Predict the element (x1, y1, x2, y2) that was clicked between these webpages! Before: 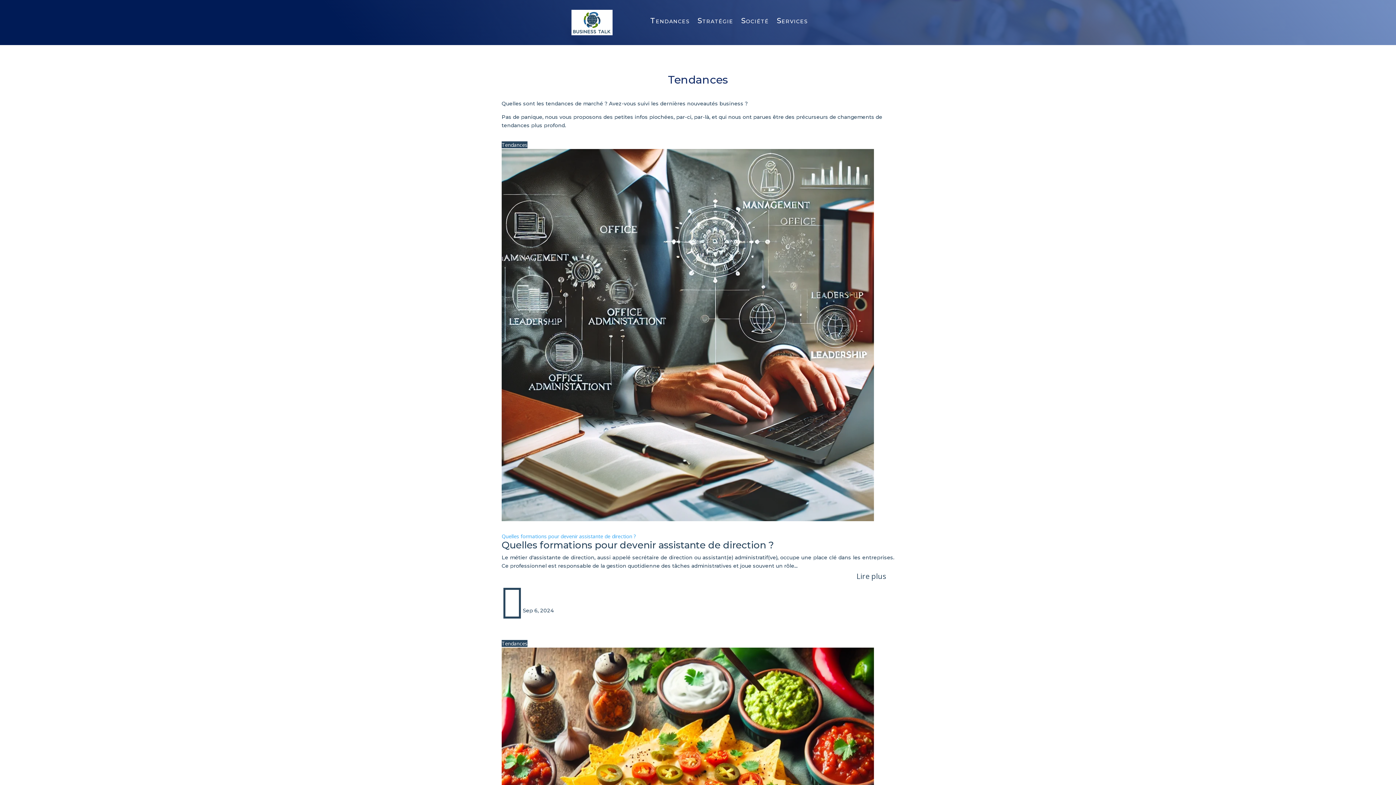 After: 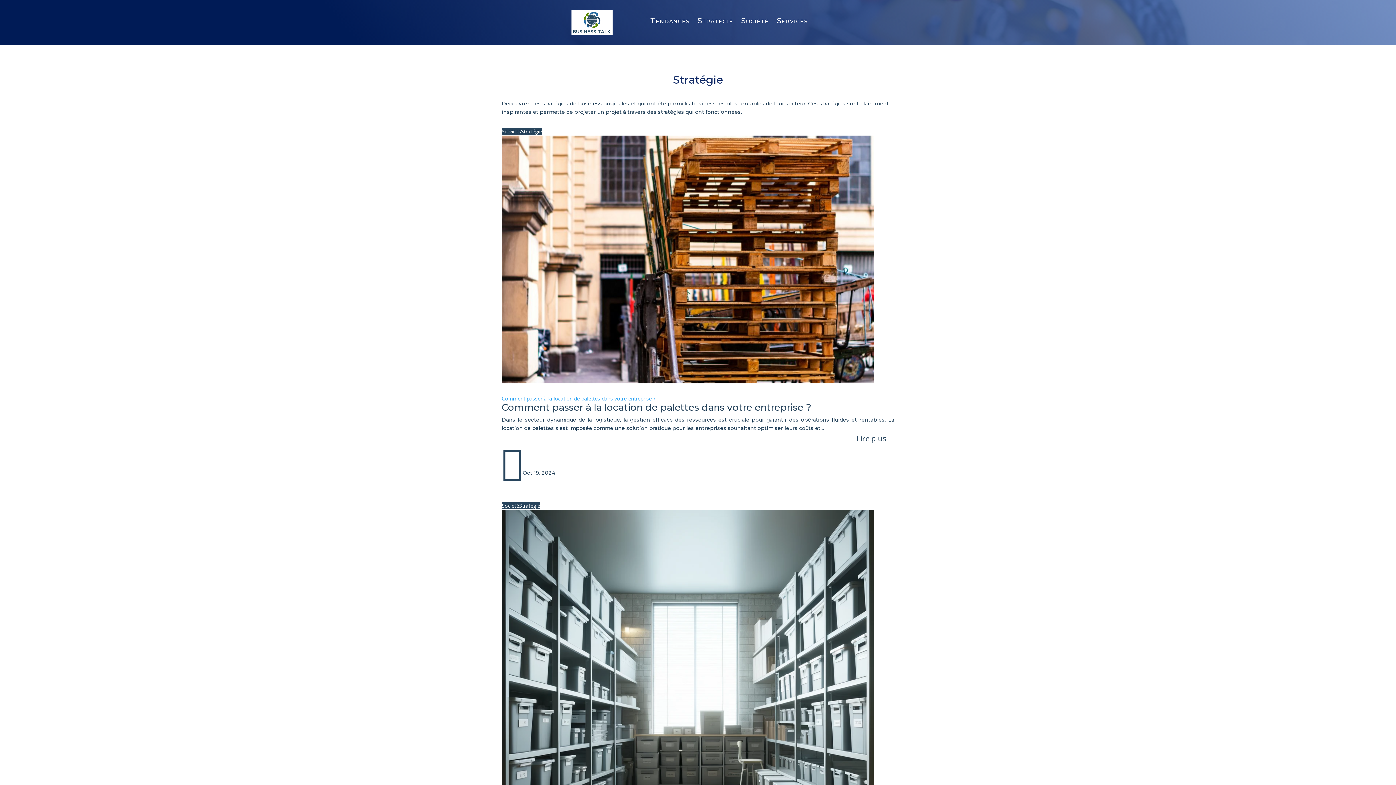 Action: bbox: (697, 12, 733, 31) label: Stratégie